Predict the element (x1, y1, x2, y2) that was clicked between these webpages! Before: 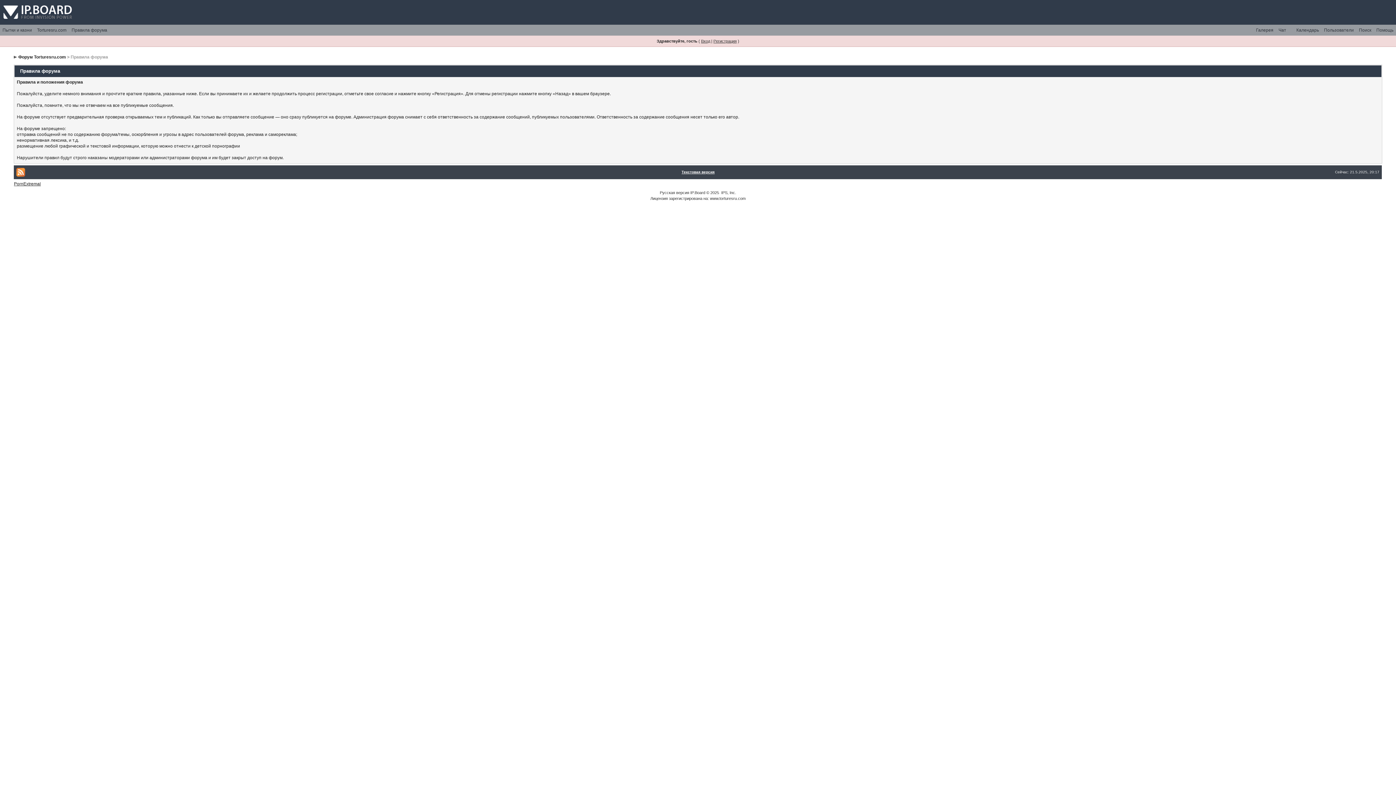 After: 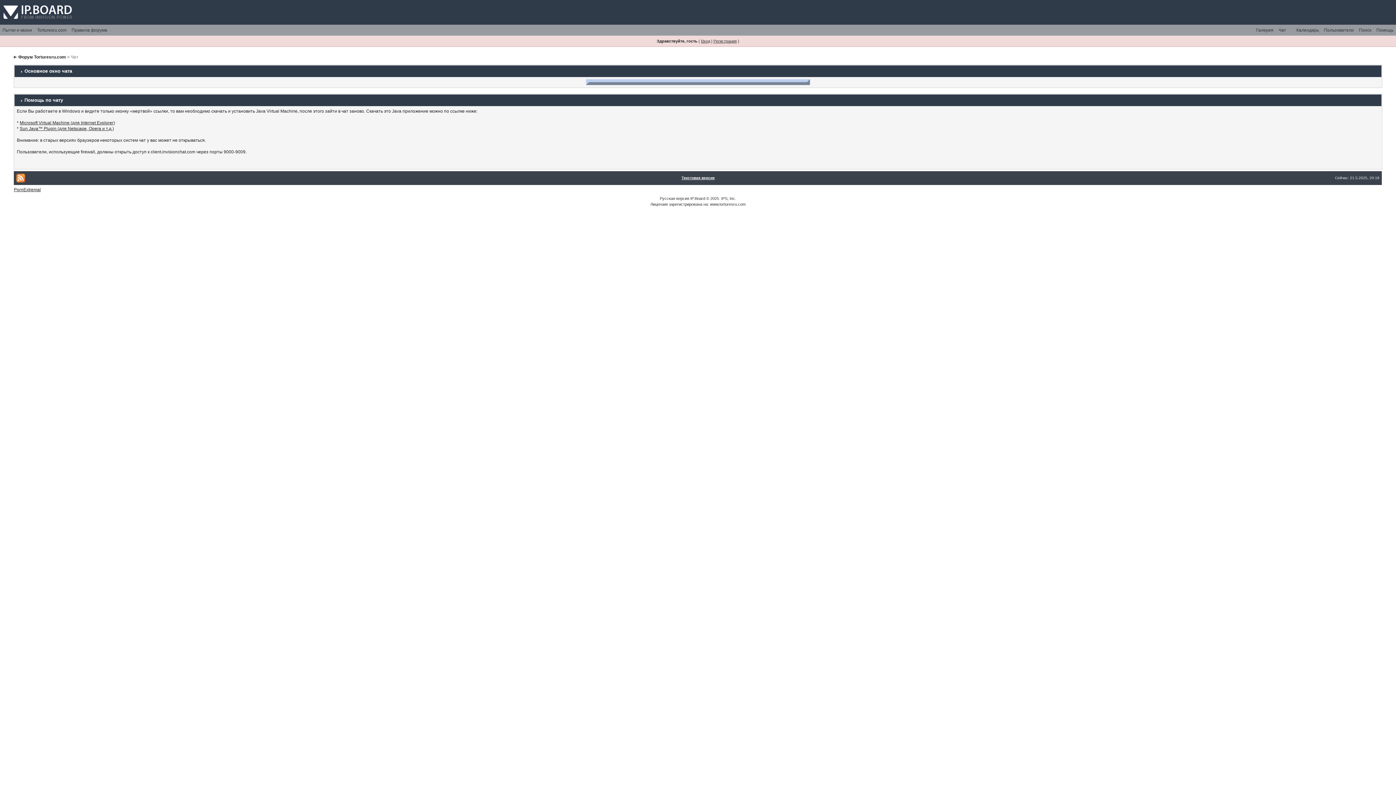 Action: label: Чат bbox: (1276, 24, 1289, 35)